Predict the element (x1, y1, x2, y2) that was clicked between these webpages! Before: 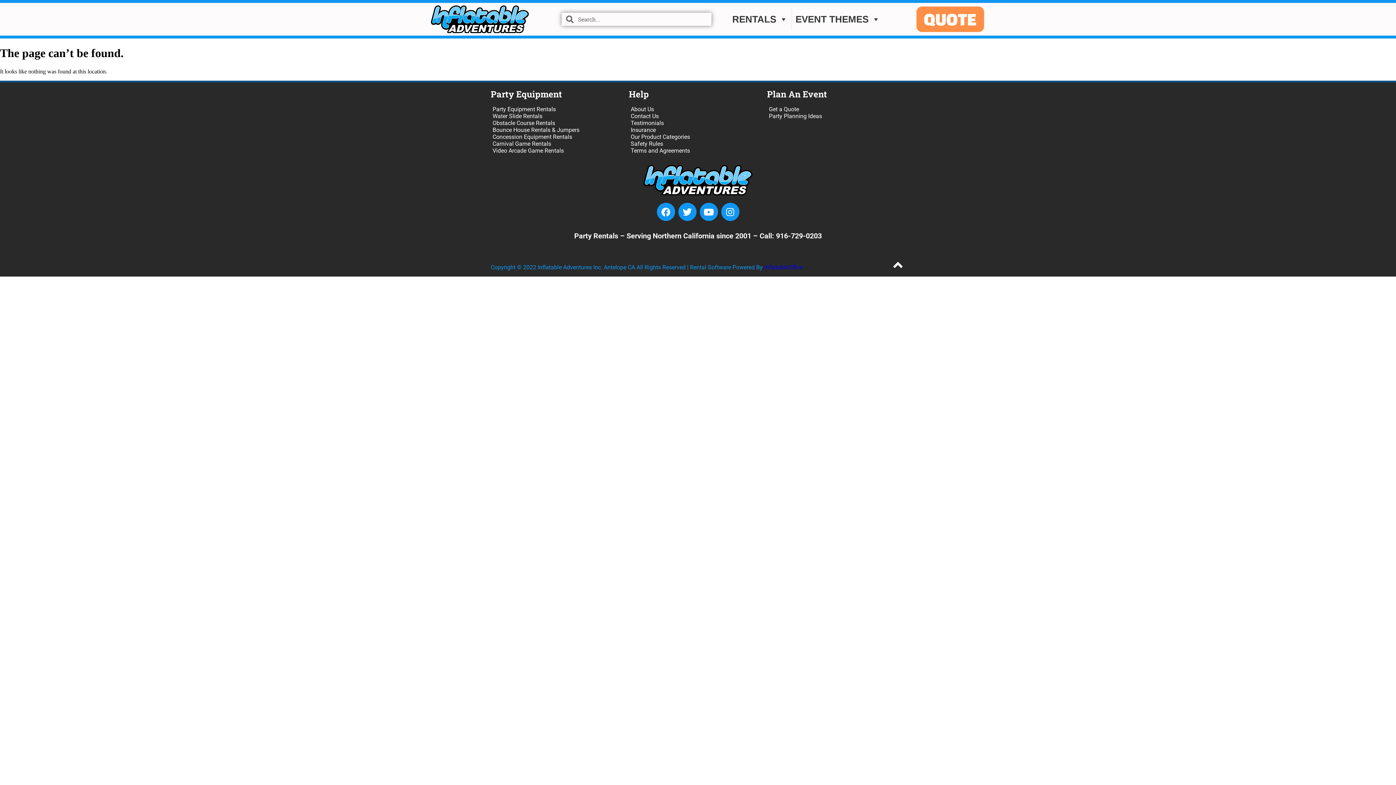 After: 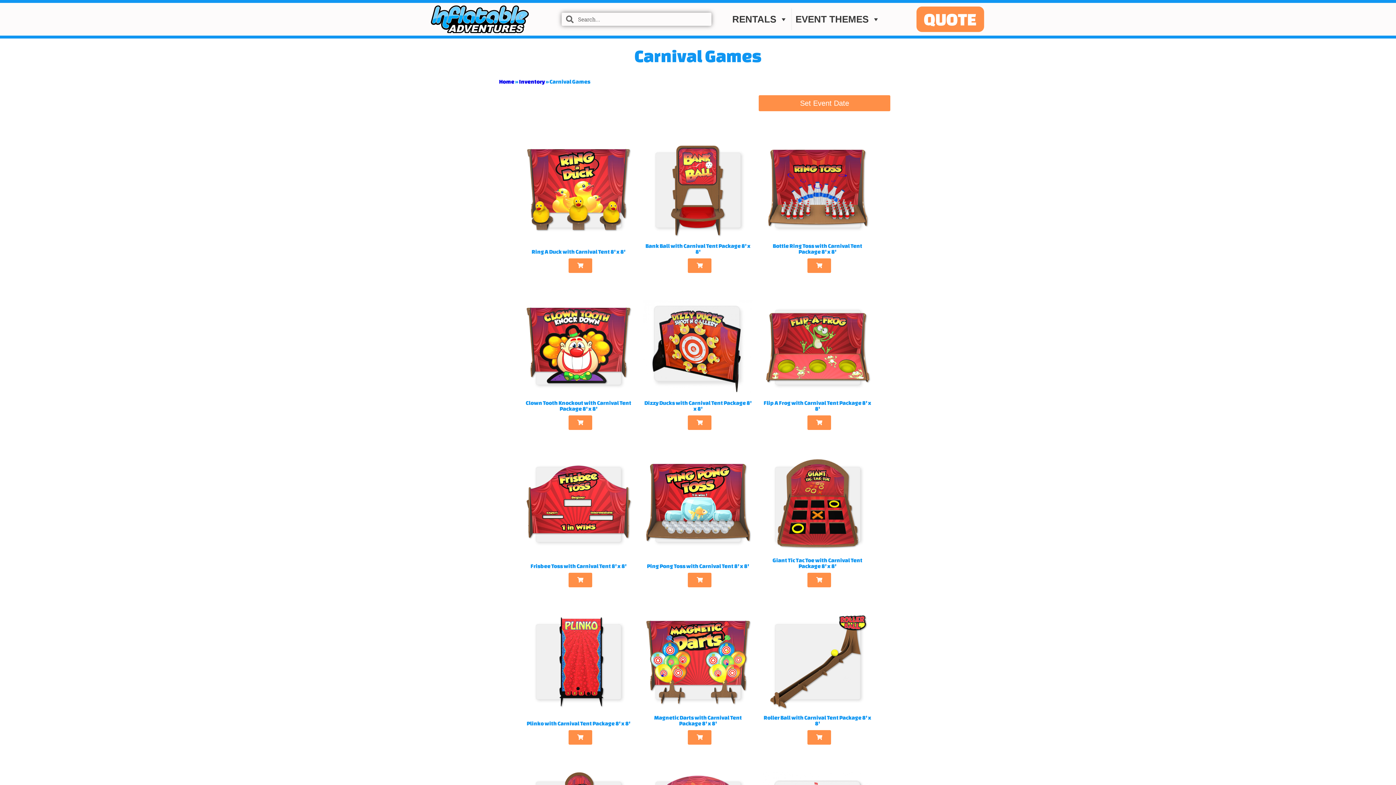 Action: bbox: (490, 140, 629, 147) label: Carnival Game Rentals